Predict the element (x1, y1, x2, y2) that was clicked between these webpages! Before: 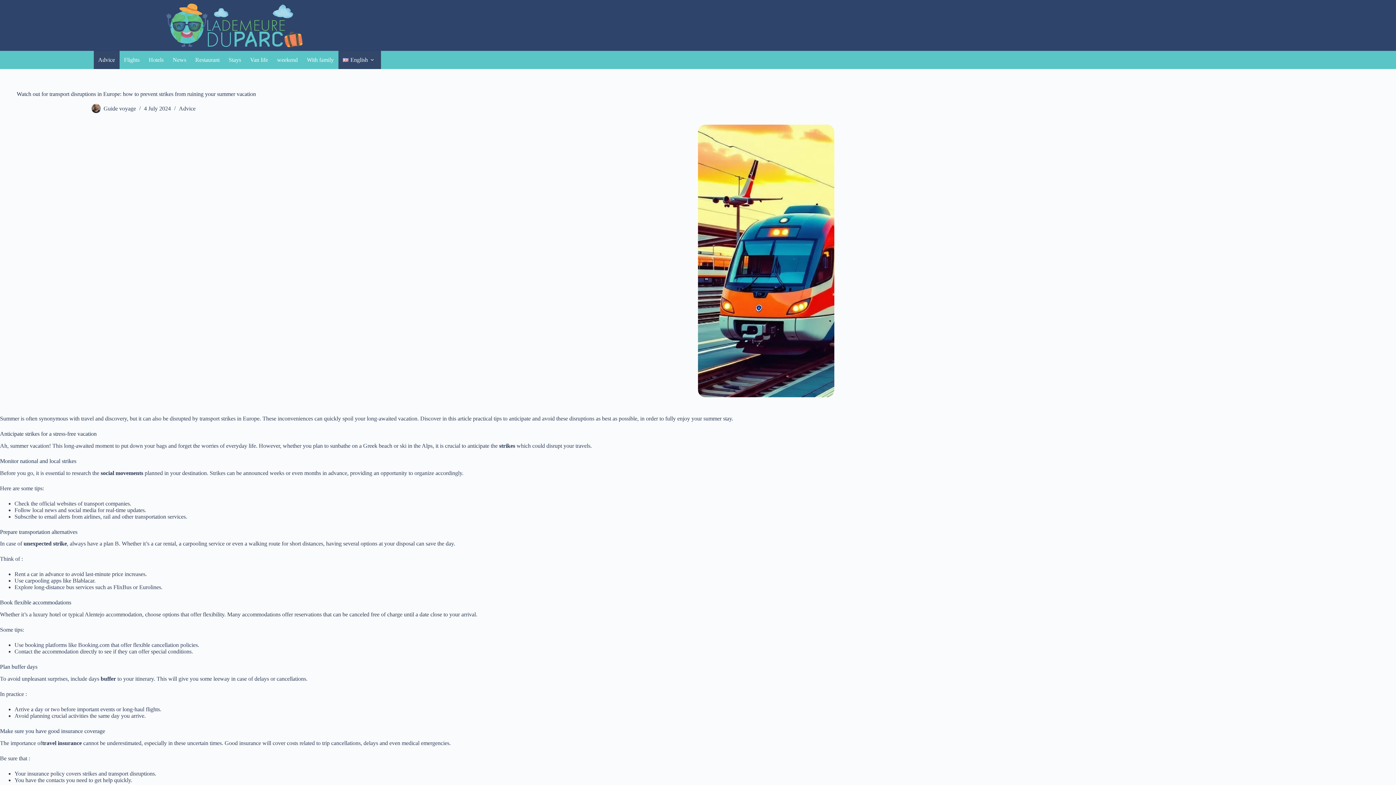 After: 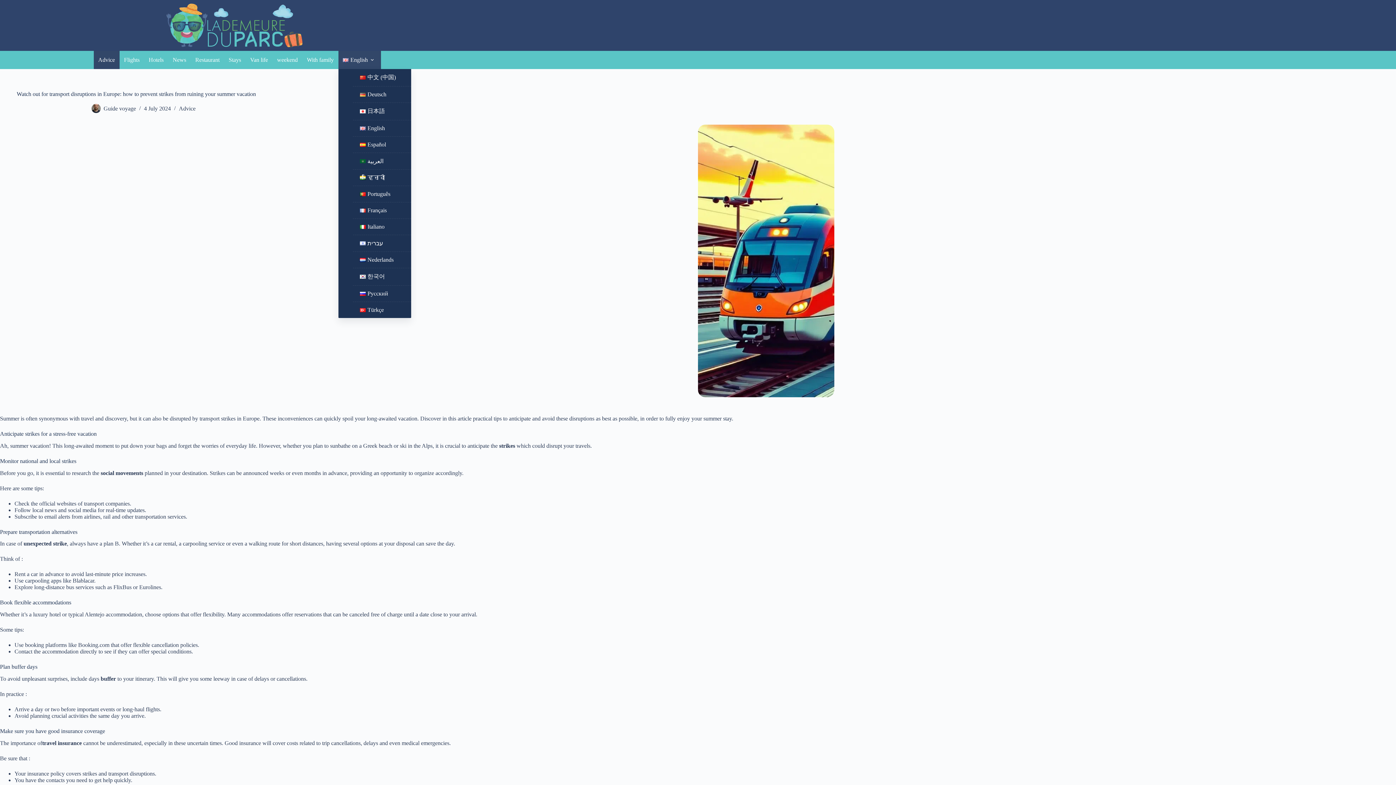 Action: label: English bbox: (338, 50, 381, 69)